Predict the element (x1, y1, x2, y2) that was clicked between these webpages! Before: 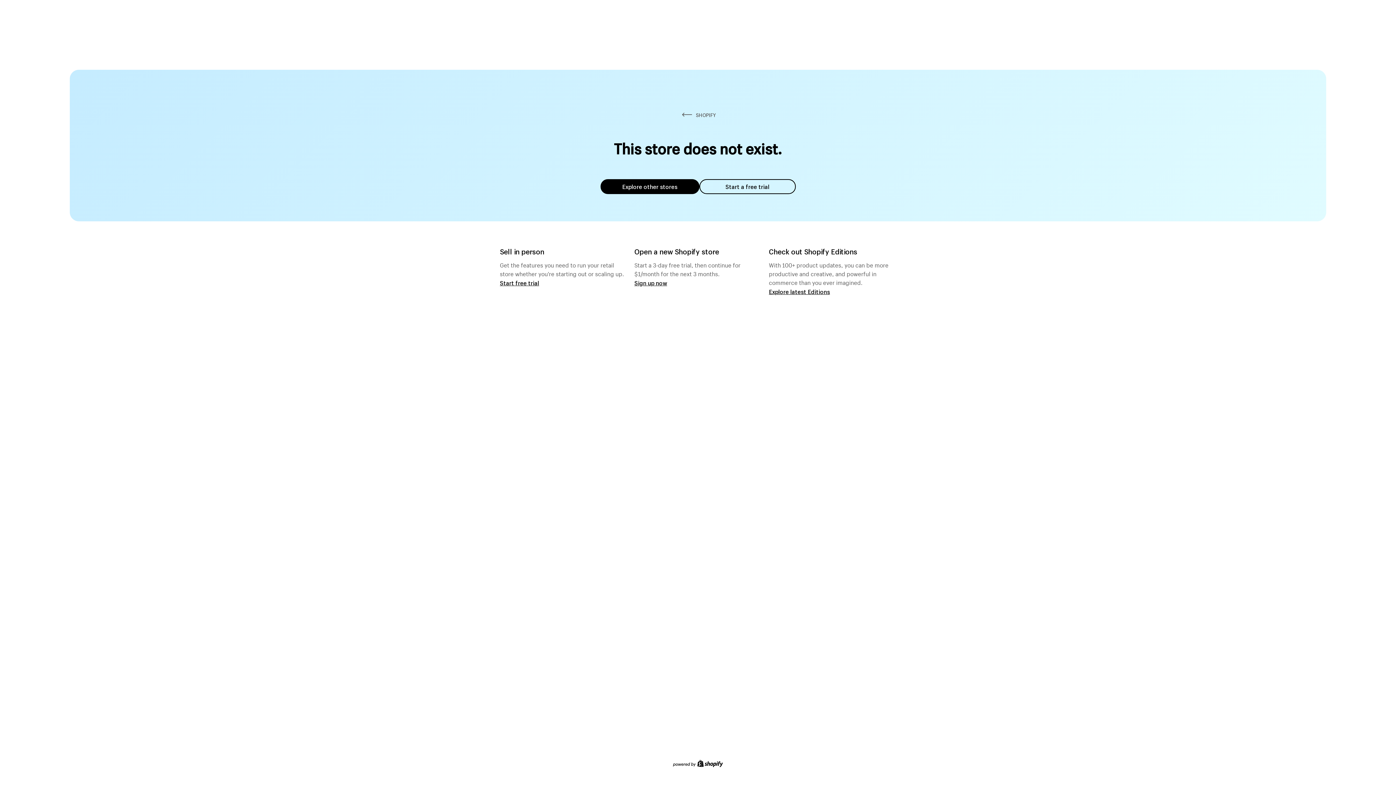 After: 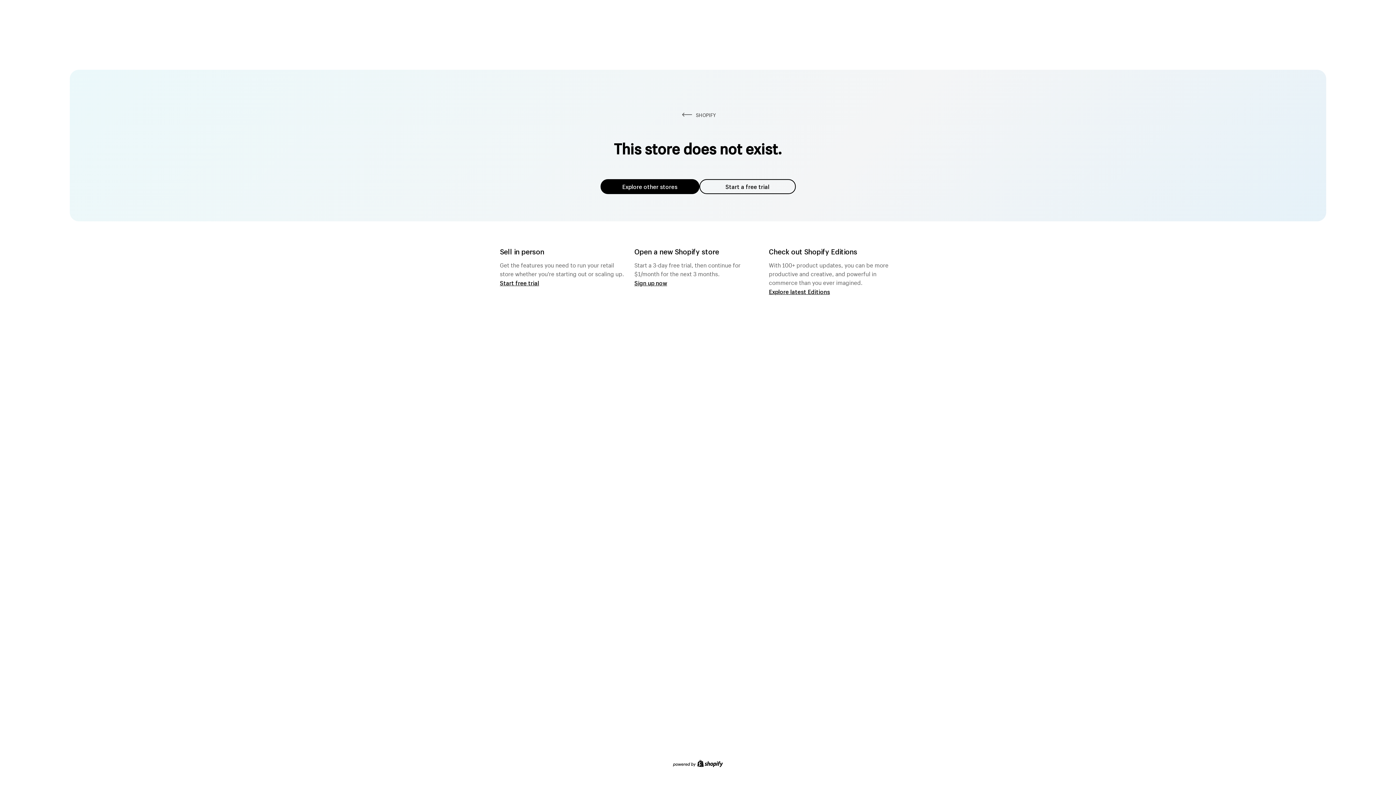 Action: bbox: (699, 179, 795, 194) label: Start a free trial